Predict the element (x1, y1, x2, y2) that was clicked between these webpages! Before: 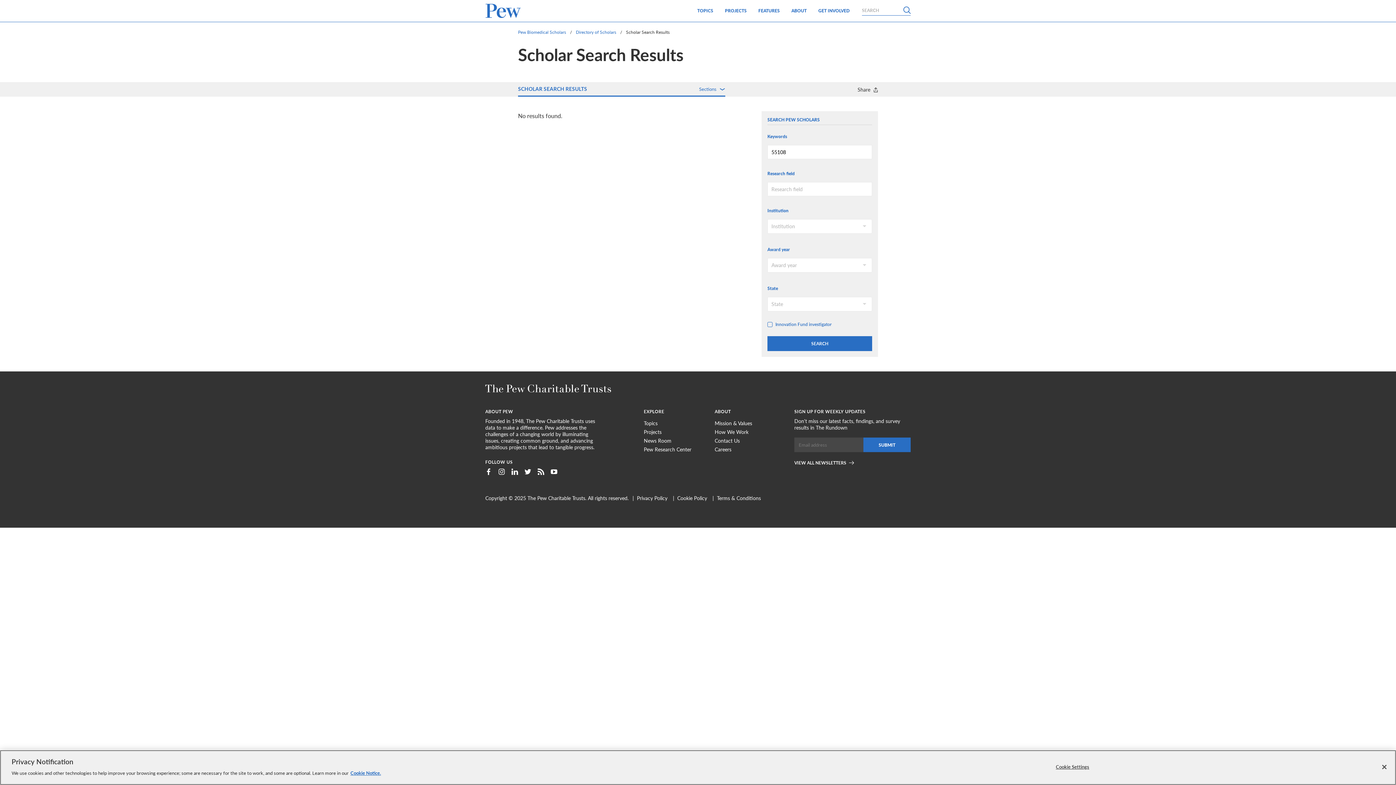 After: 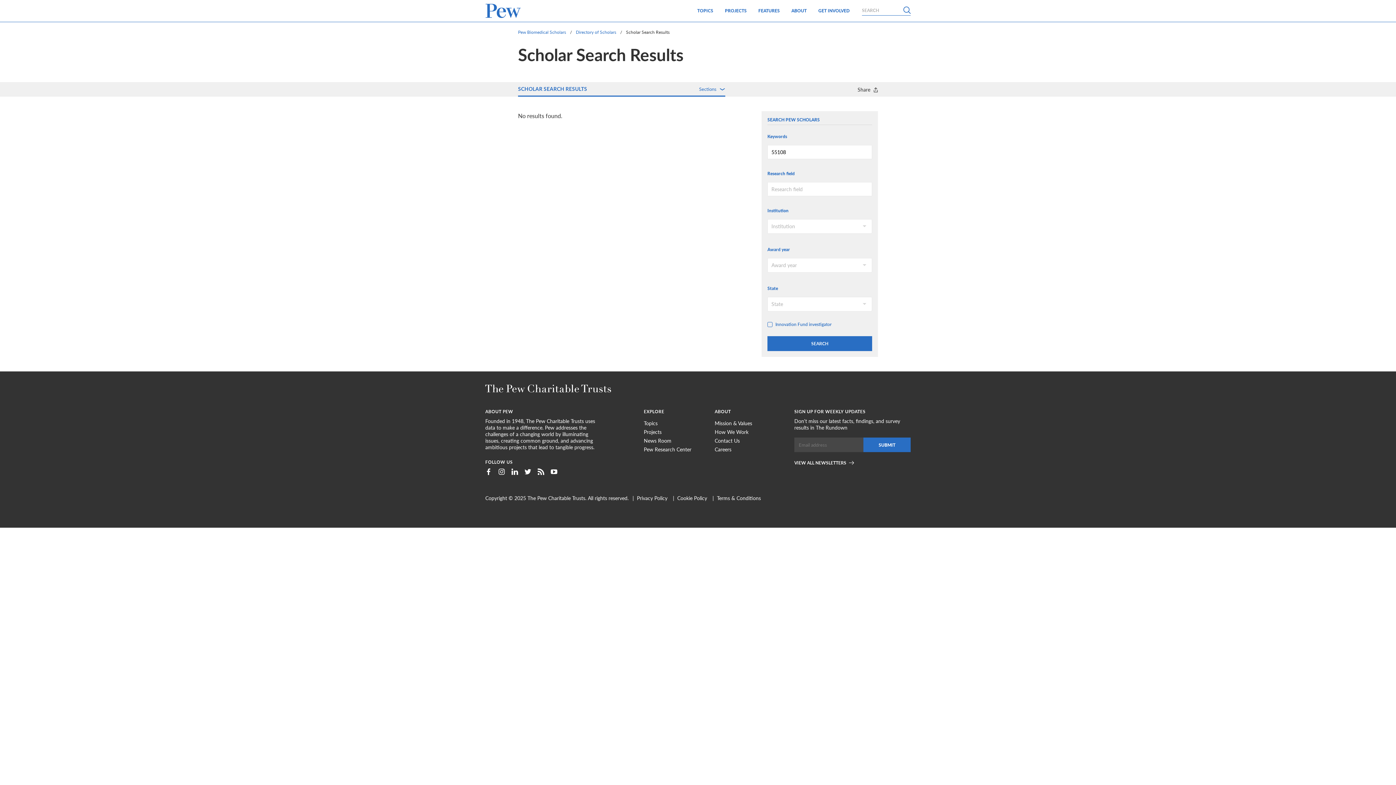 Action: bbox: (767, 336, 872, 351) label: SEARCH